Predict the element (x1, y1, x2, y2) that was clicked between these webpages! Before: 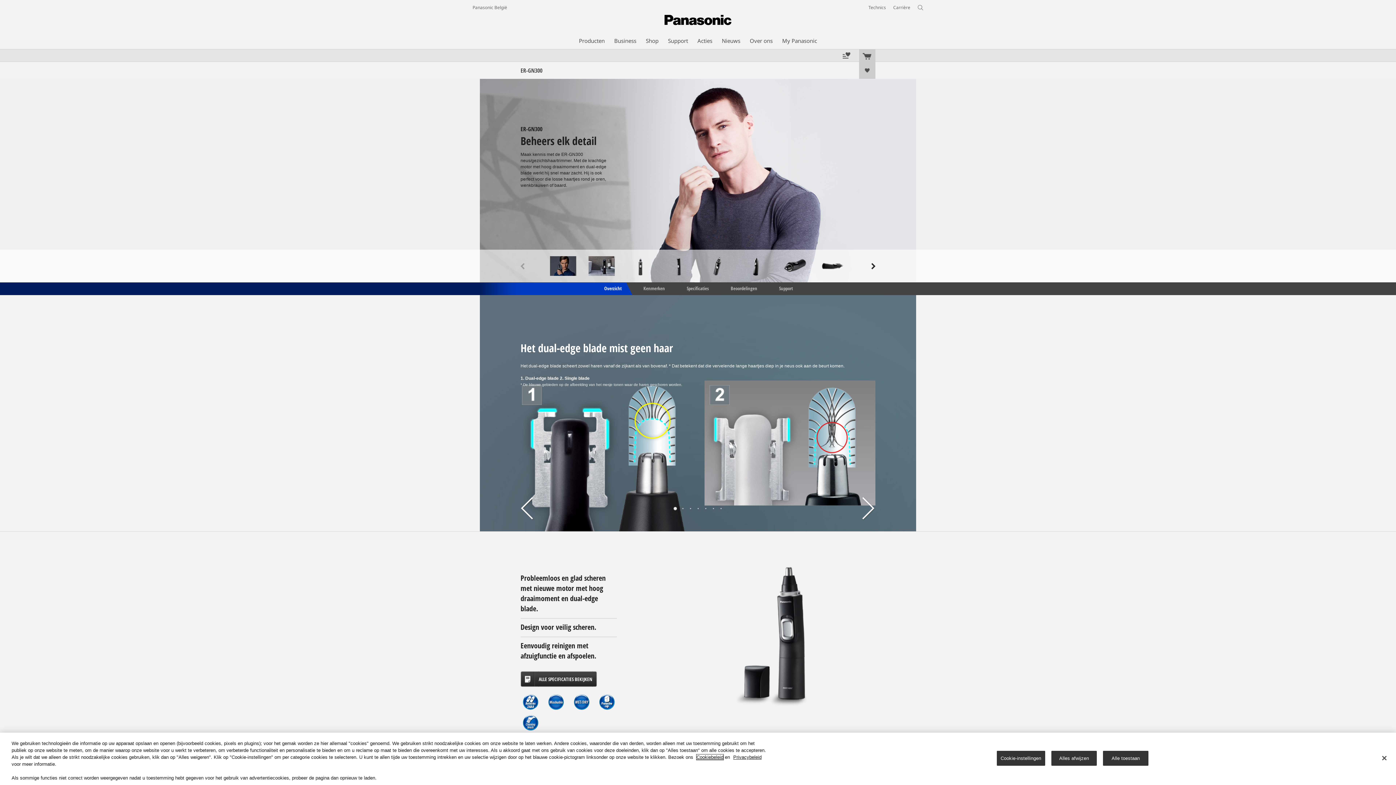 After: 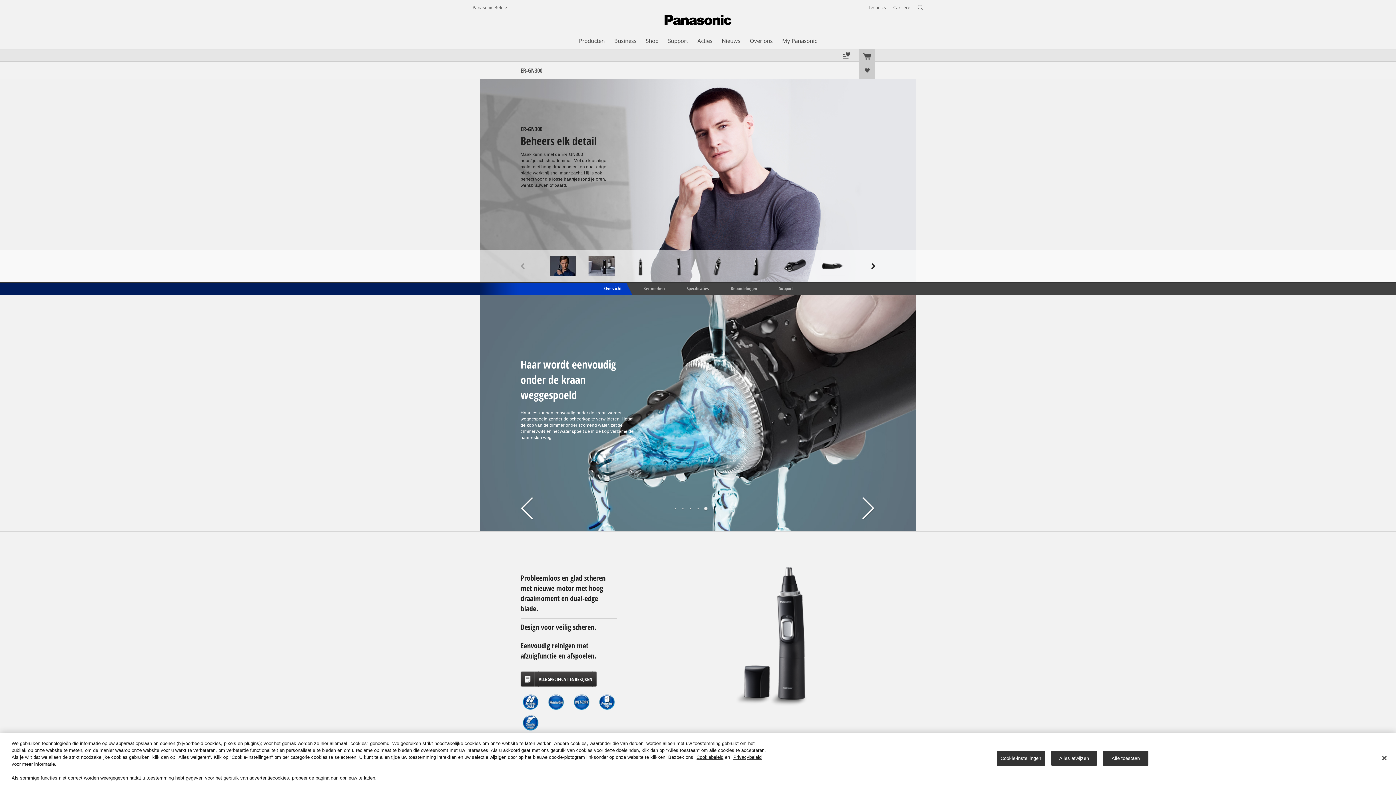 Action: bbox: (702, 506, 709, 510)